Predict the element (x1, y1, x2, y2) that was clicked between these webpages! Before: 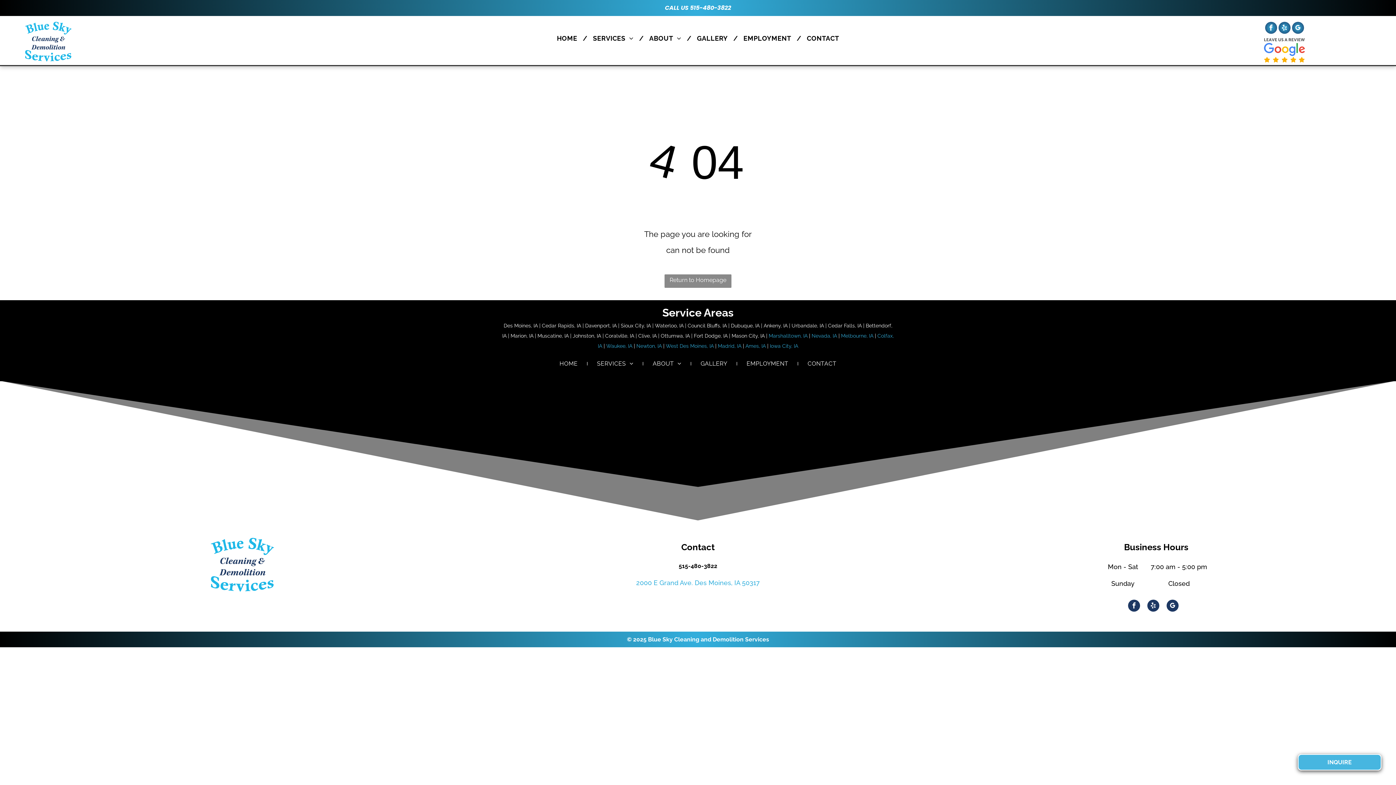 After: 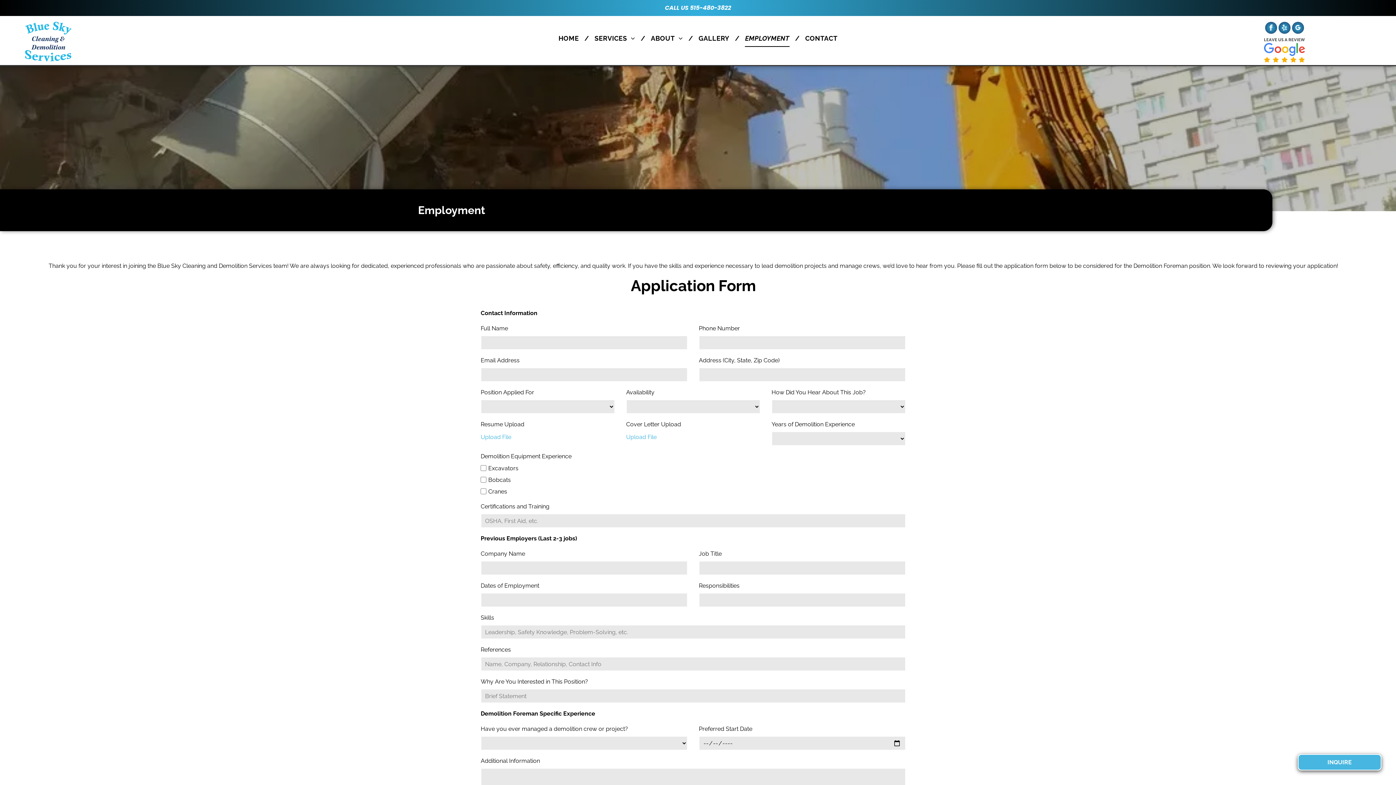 Action: label: EMPLOYMENT bbox: (738, 29, 796, 46)